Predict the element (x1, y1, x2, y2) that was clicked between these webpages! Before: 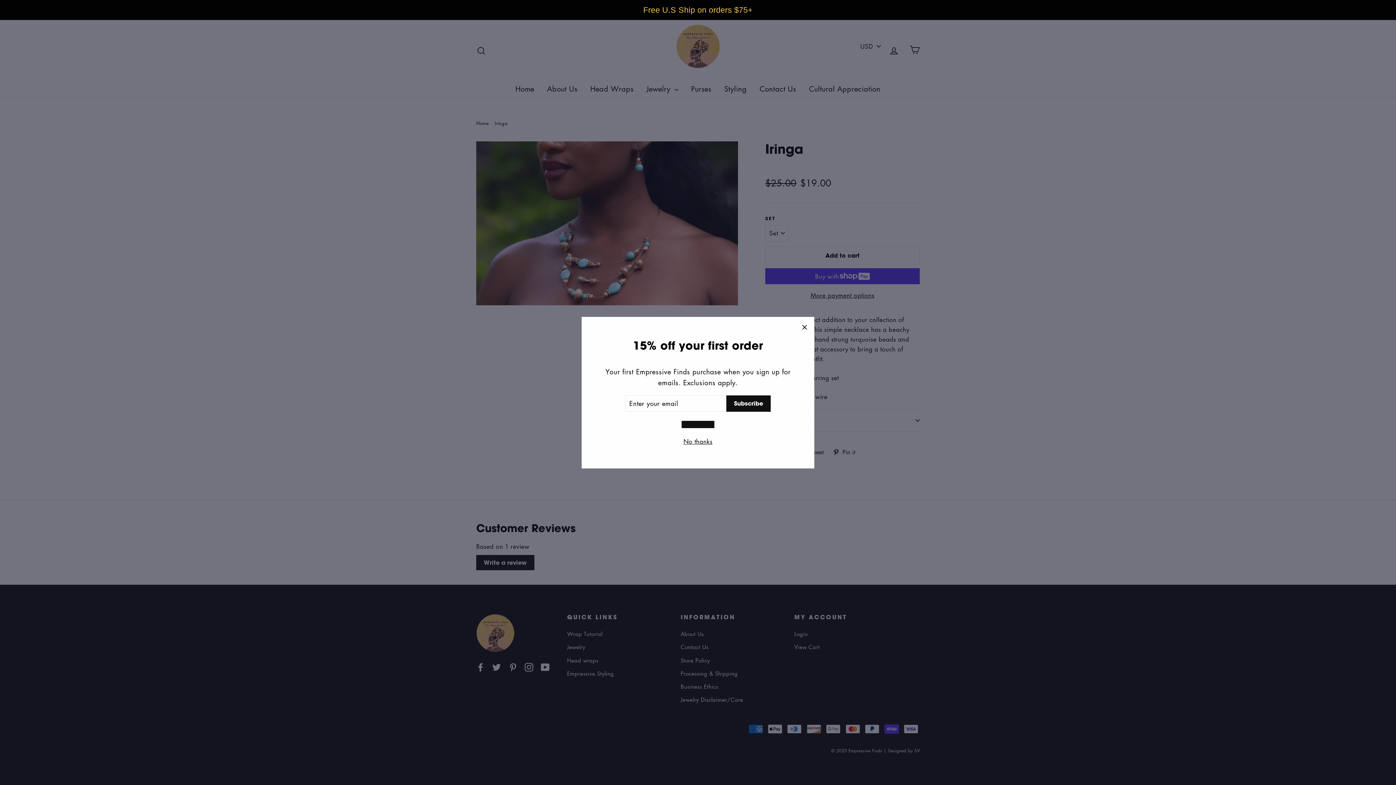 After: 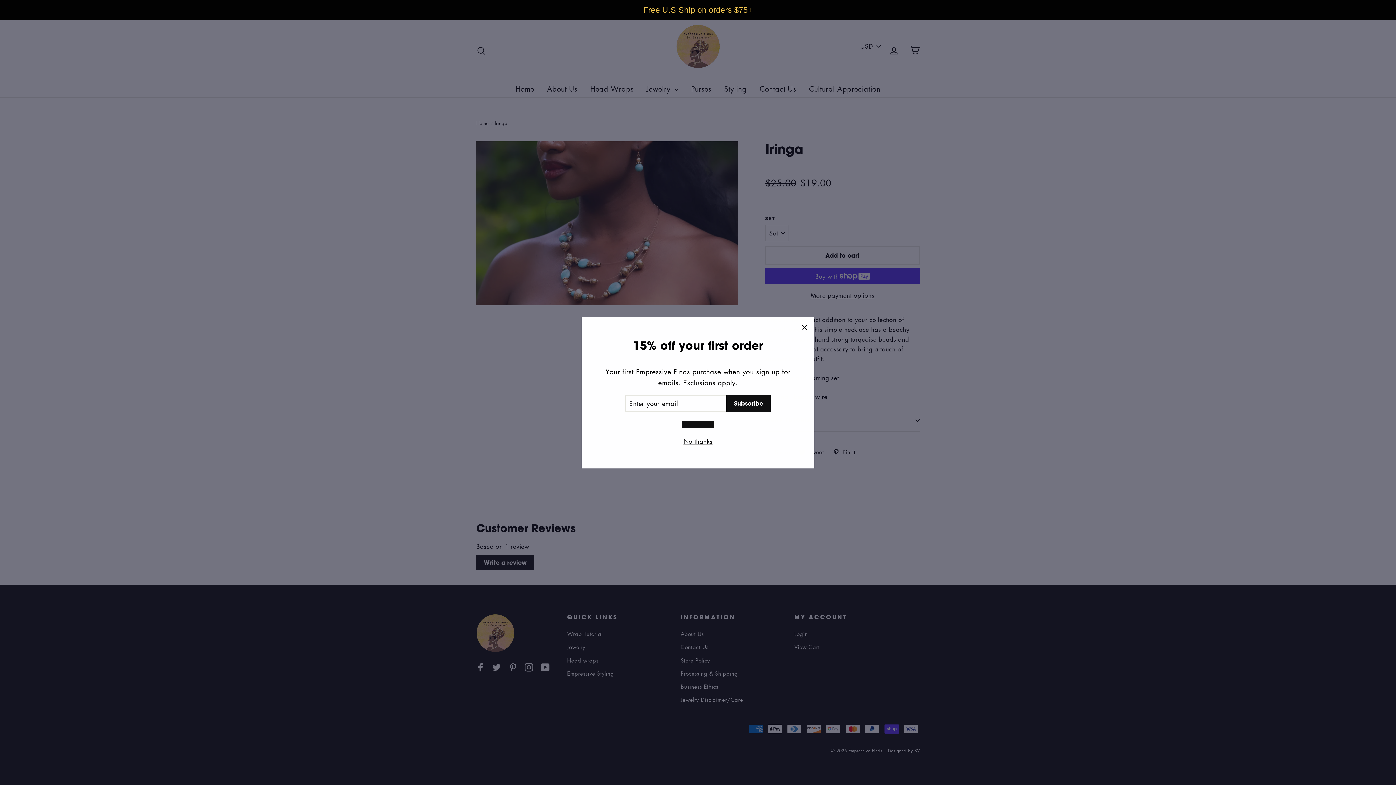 Action: bbox: (681, 421, 714, 428)